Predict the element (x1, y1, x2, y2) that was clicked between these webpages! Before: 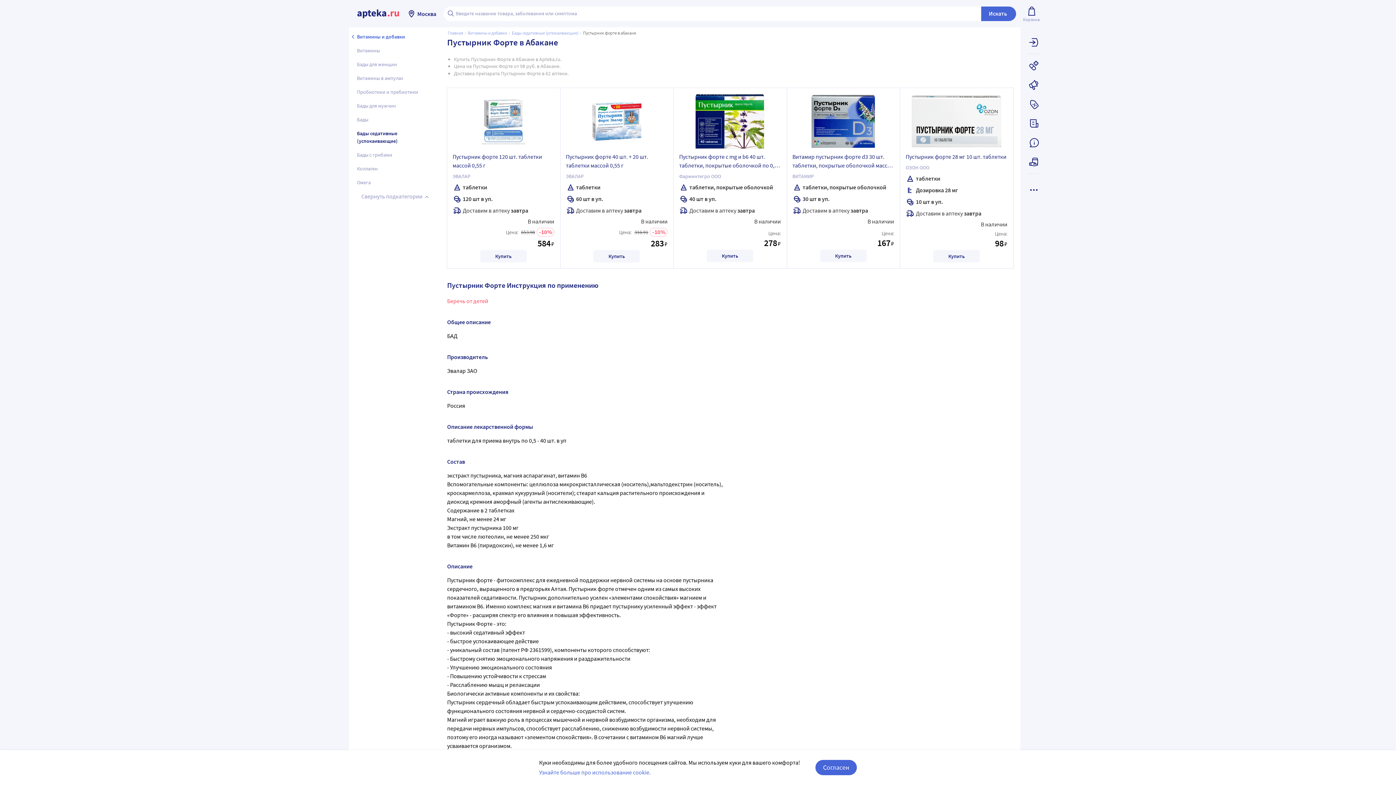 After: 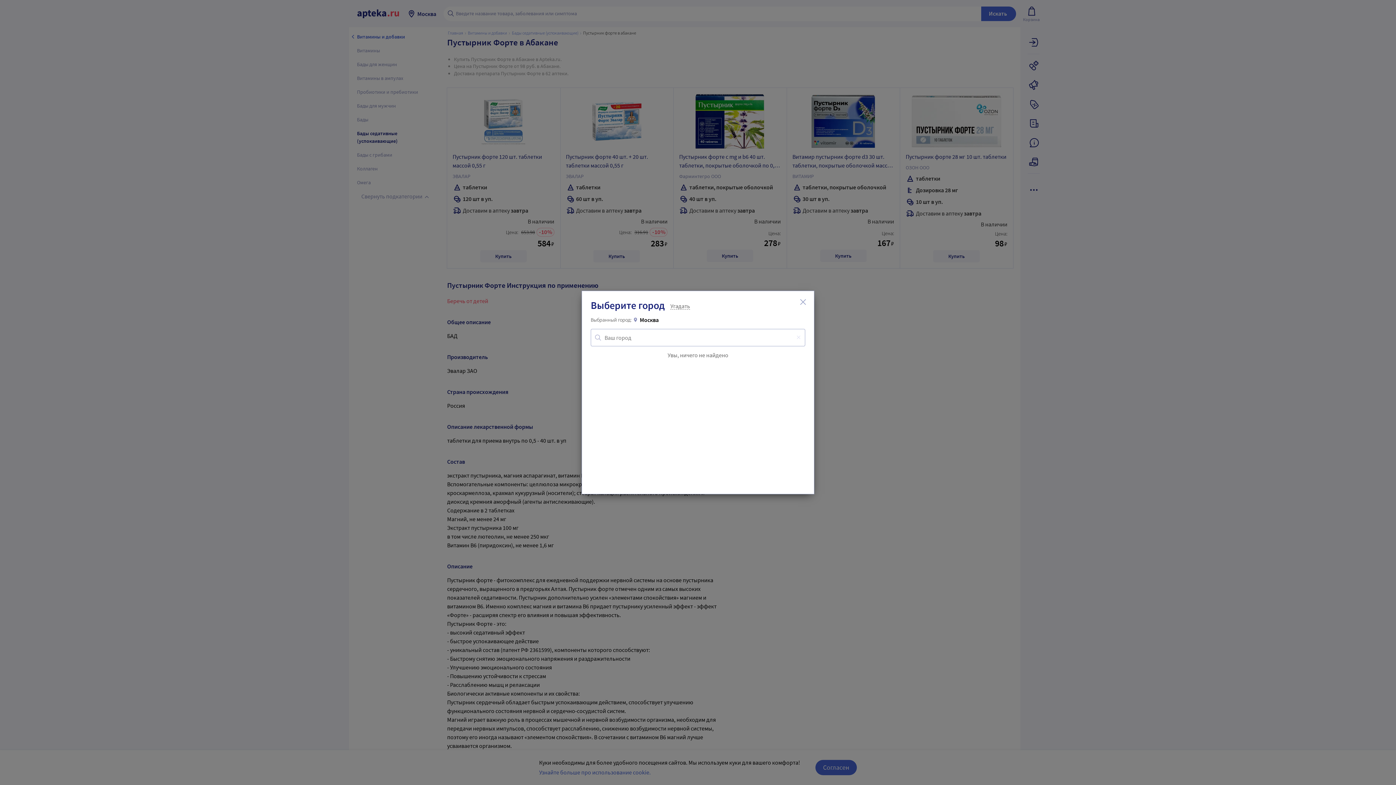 Action: label: Выбор города bbox: (407, 9, 436, 18)